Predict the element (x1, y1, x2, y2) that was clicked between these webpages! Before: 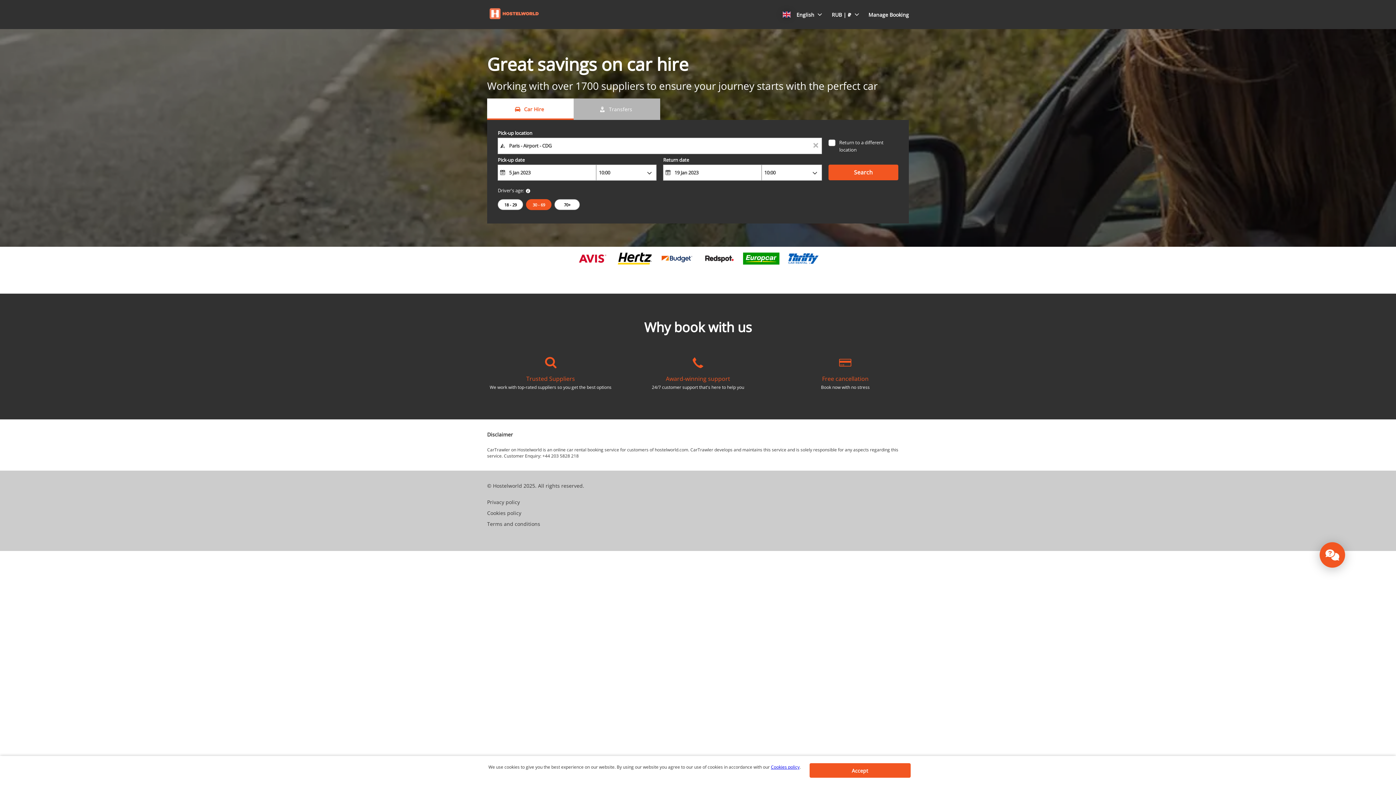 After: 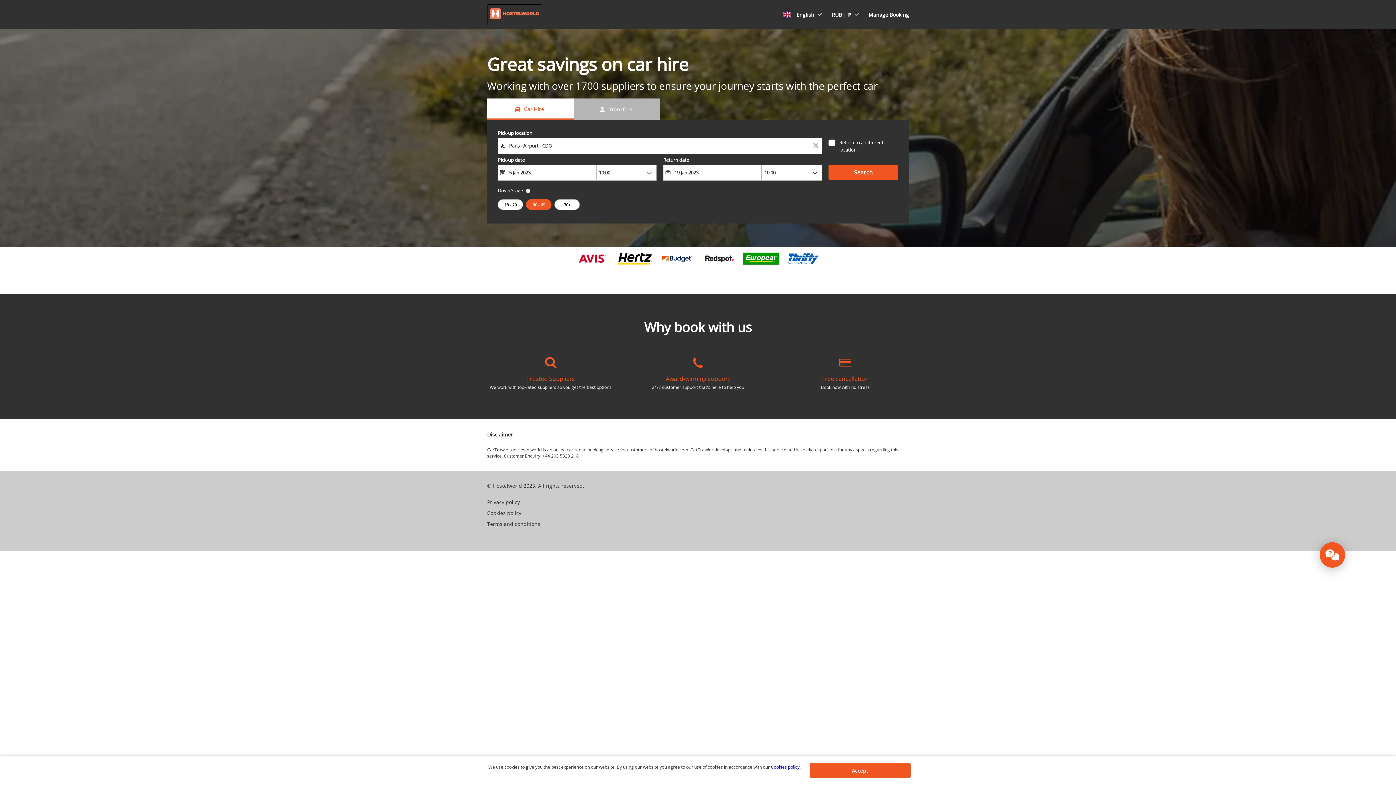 Action: bbox: (487, 4, 541, 24)